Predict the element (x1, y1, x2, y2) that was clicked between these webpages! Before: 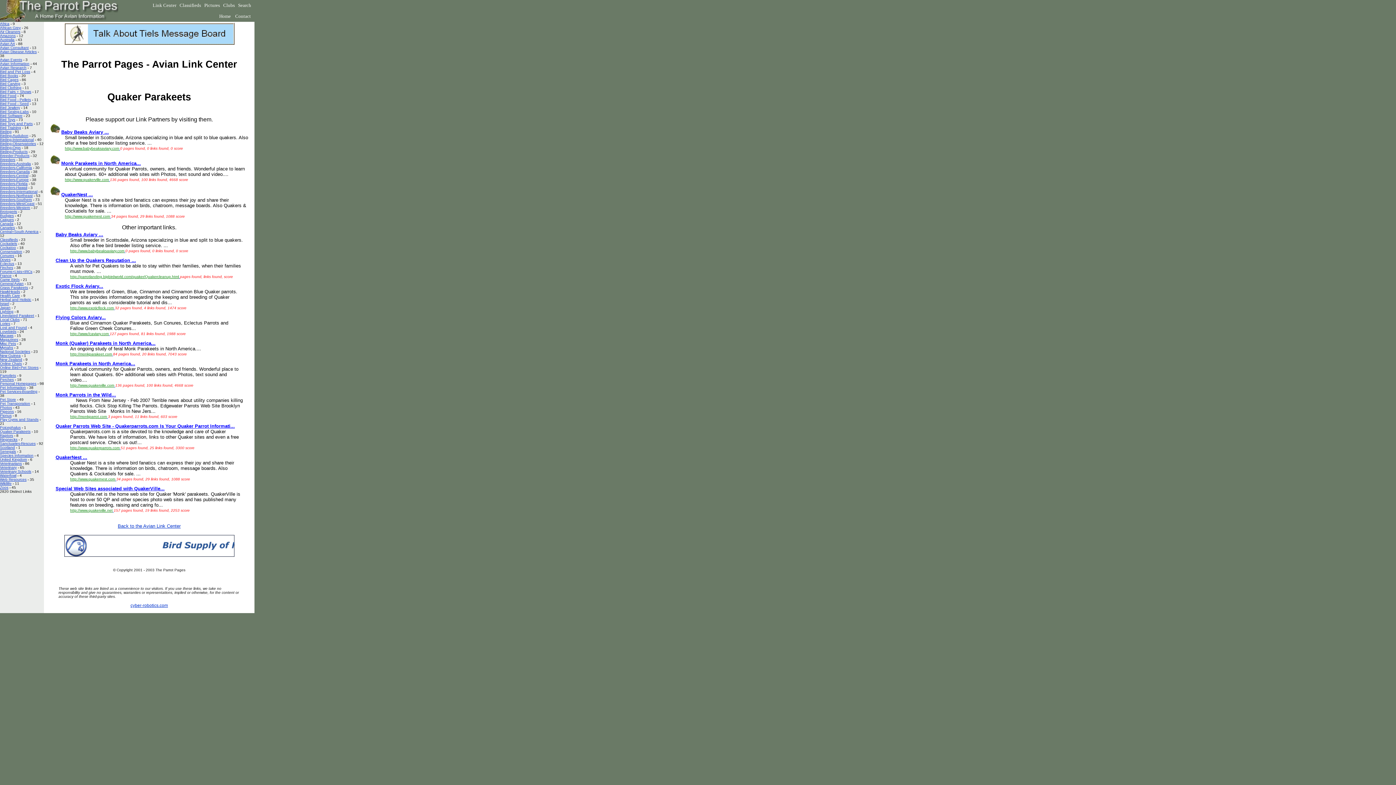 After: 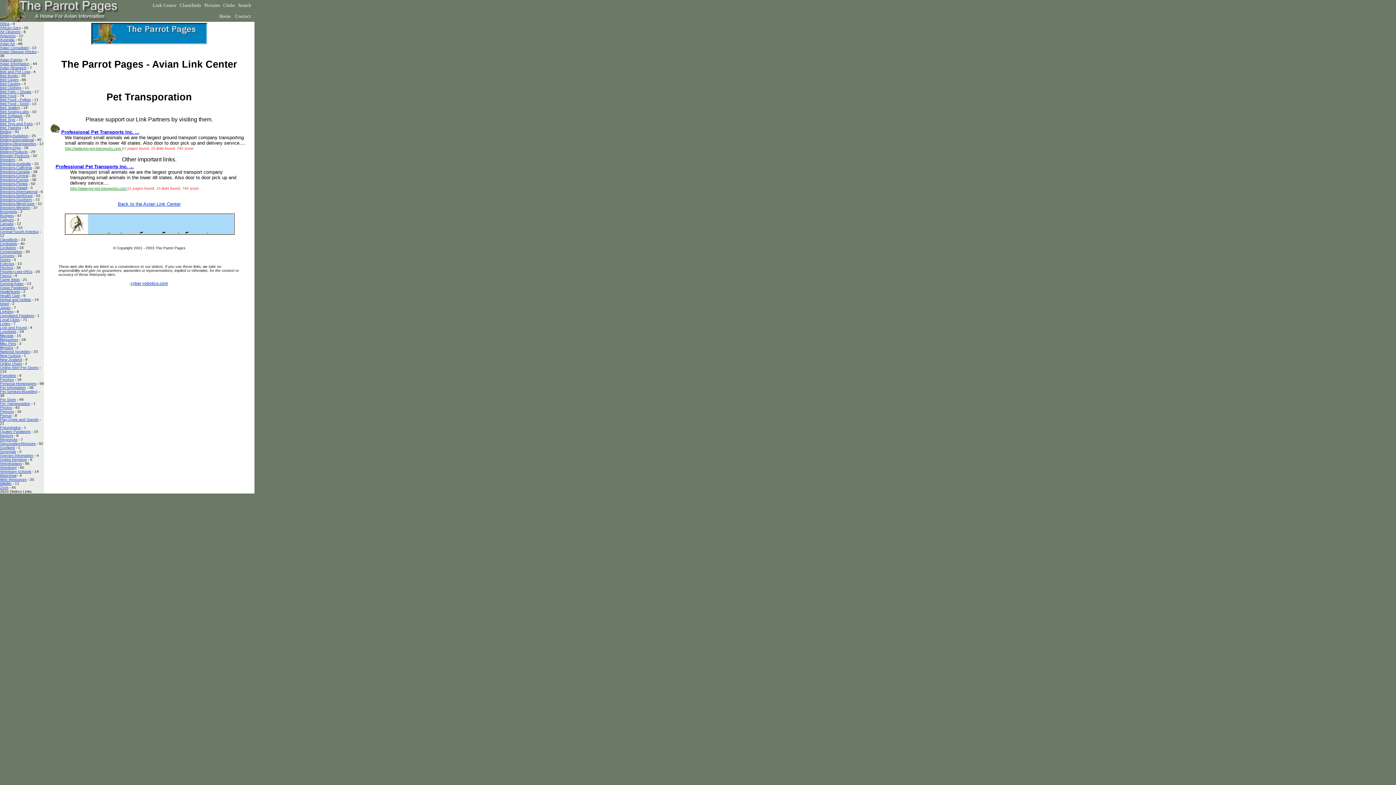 Action: label: Pet Transporation bbox: (0, 401, 30, 405)